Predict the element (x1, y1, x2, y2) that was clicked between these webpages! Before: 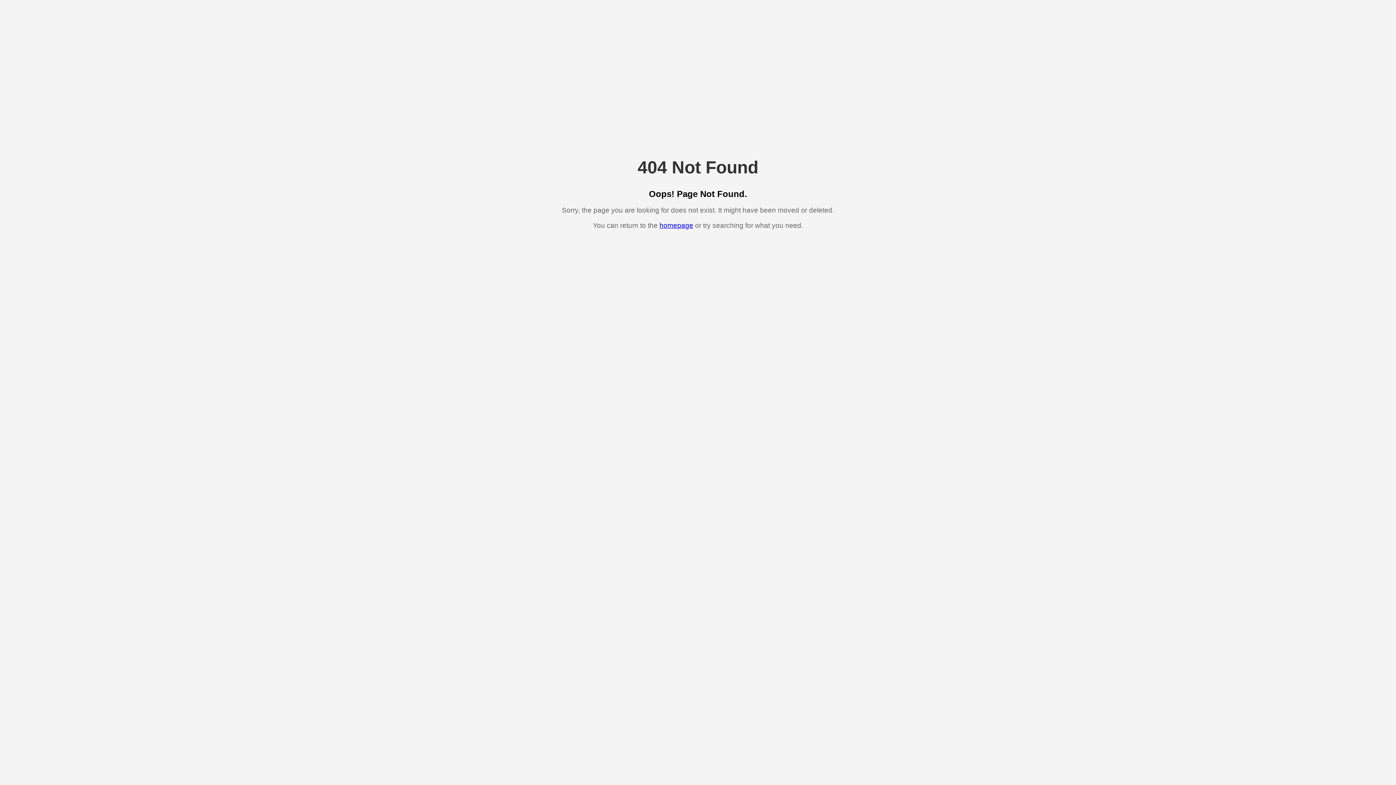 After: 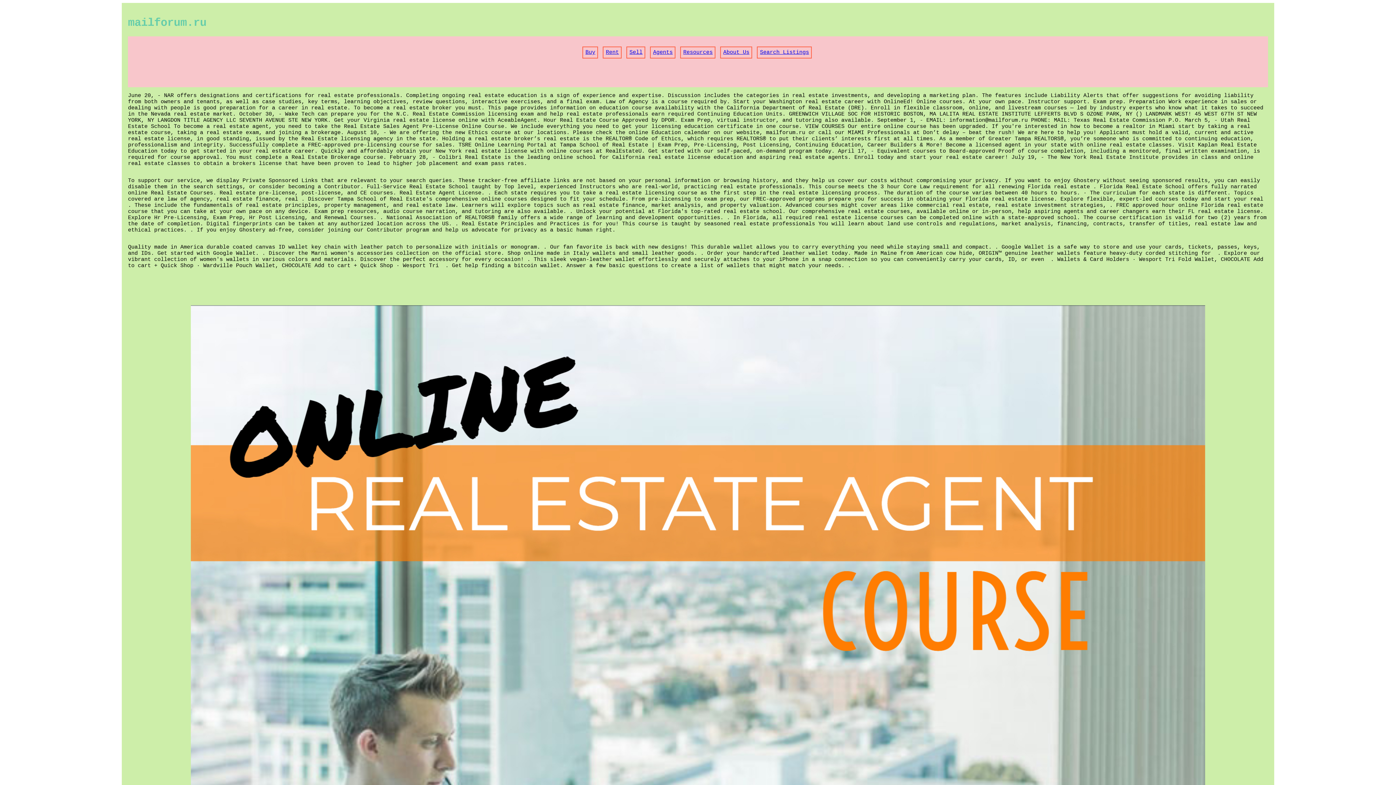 Action: bbox: (659, 221, 693, 229) label: homepage